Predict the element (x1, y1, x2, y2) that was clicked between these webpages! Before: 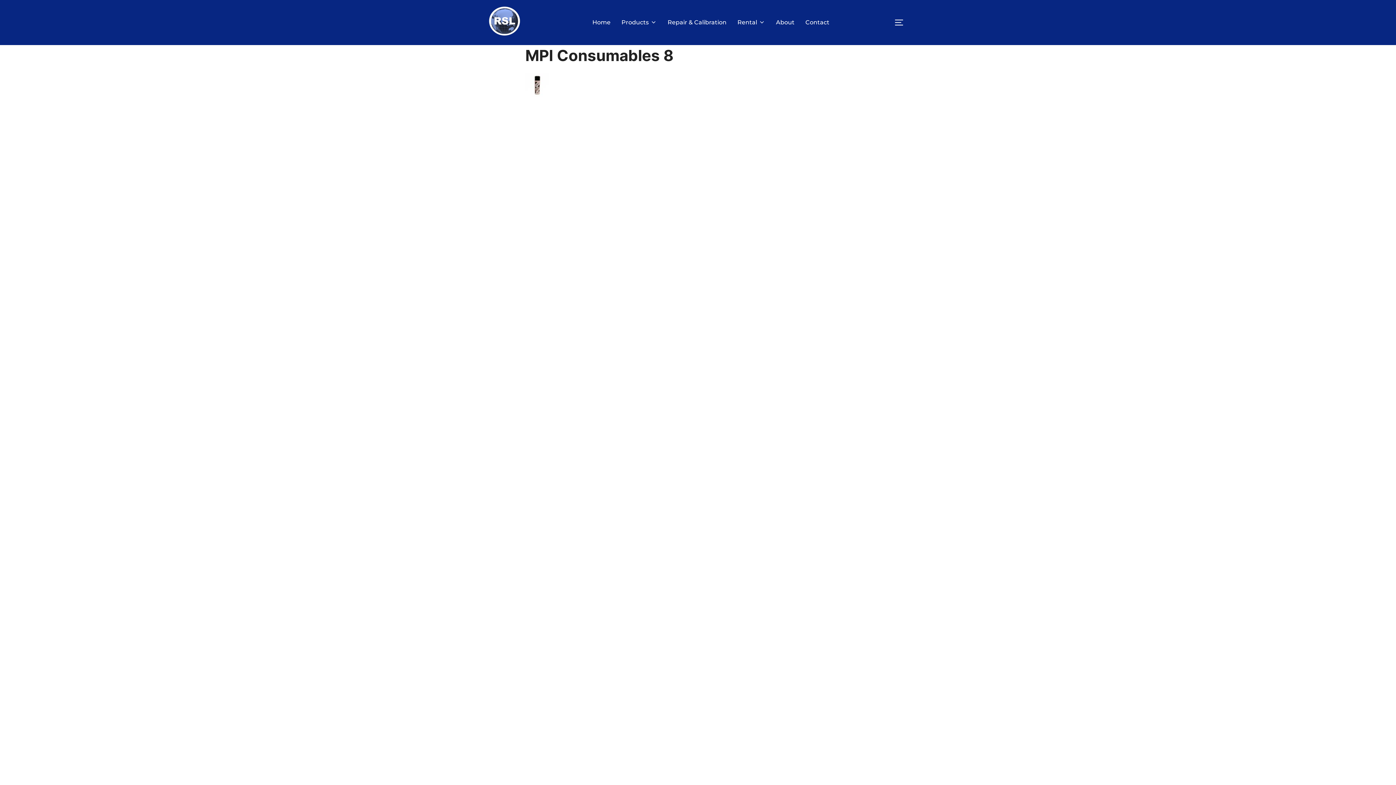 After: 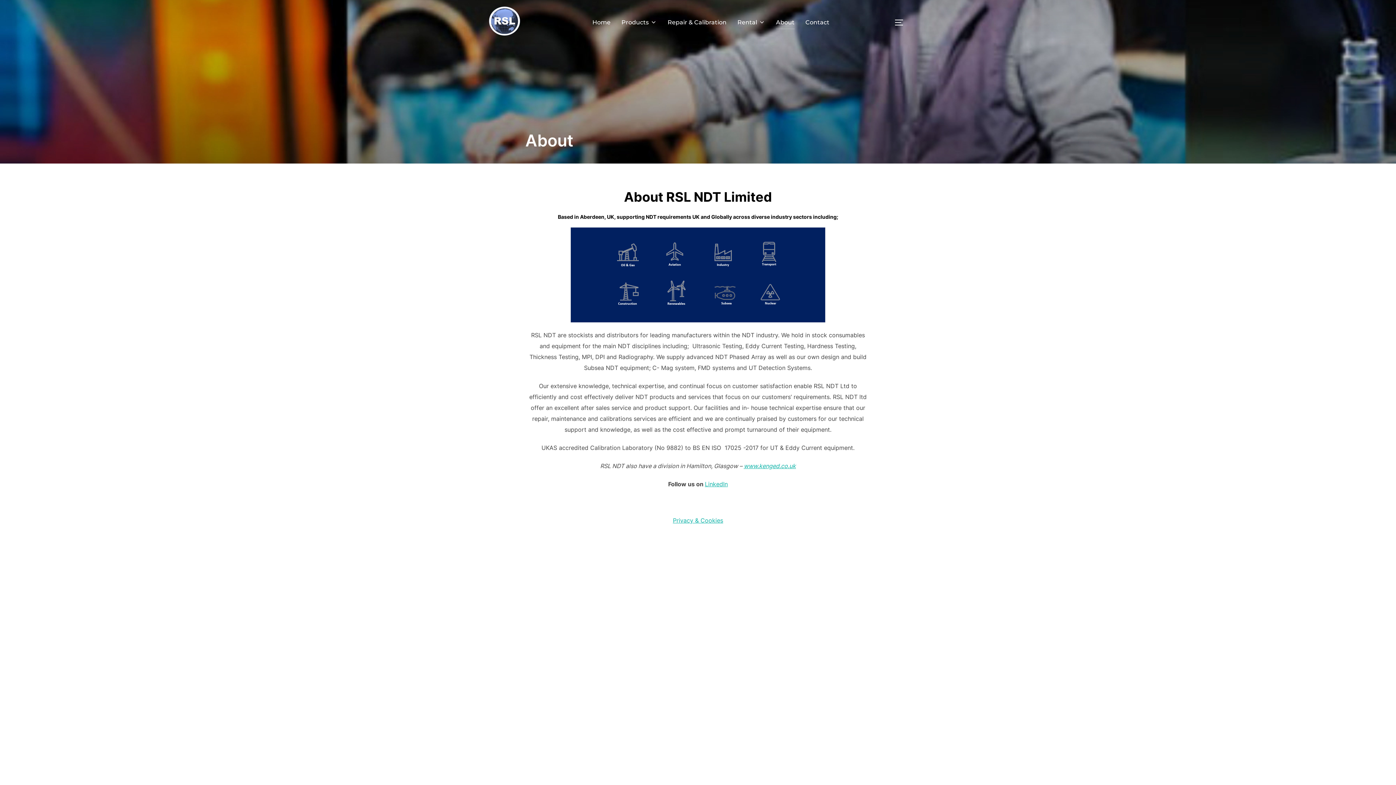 Action: bbox: (776, 15, 794, 29) label: About